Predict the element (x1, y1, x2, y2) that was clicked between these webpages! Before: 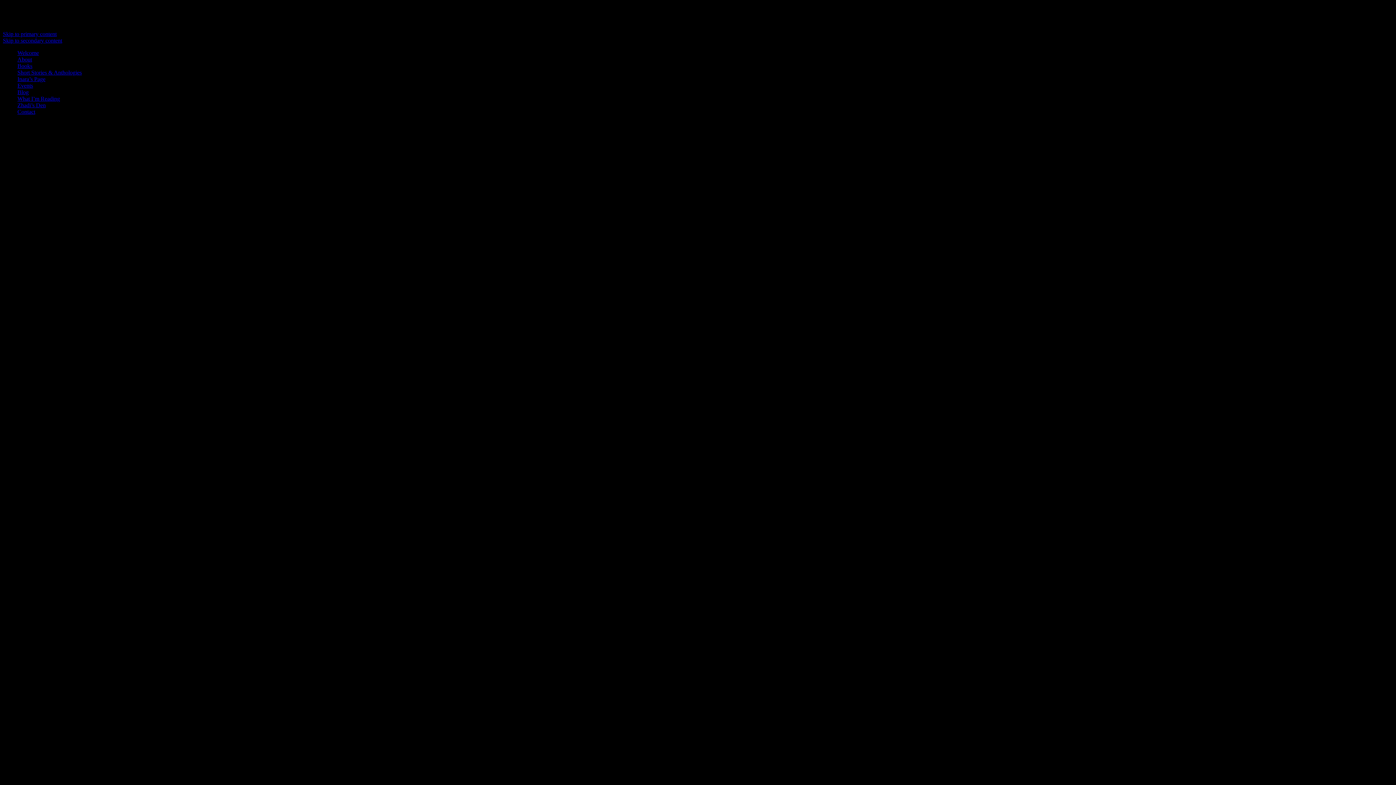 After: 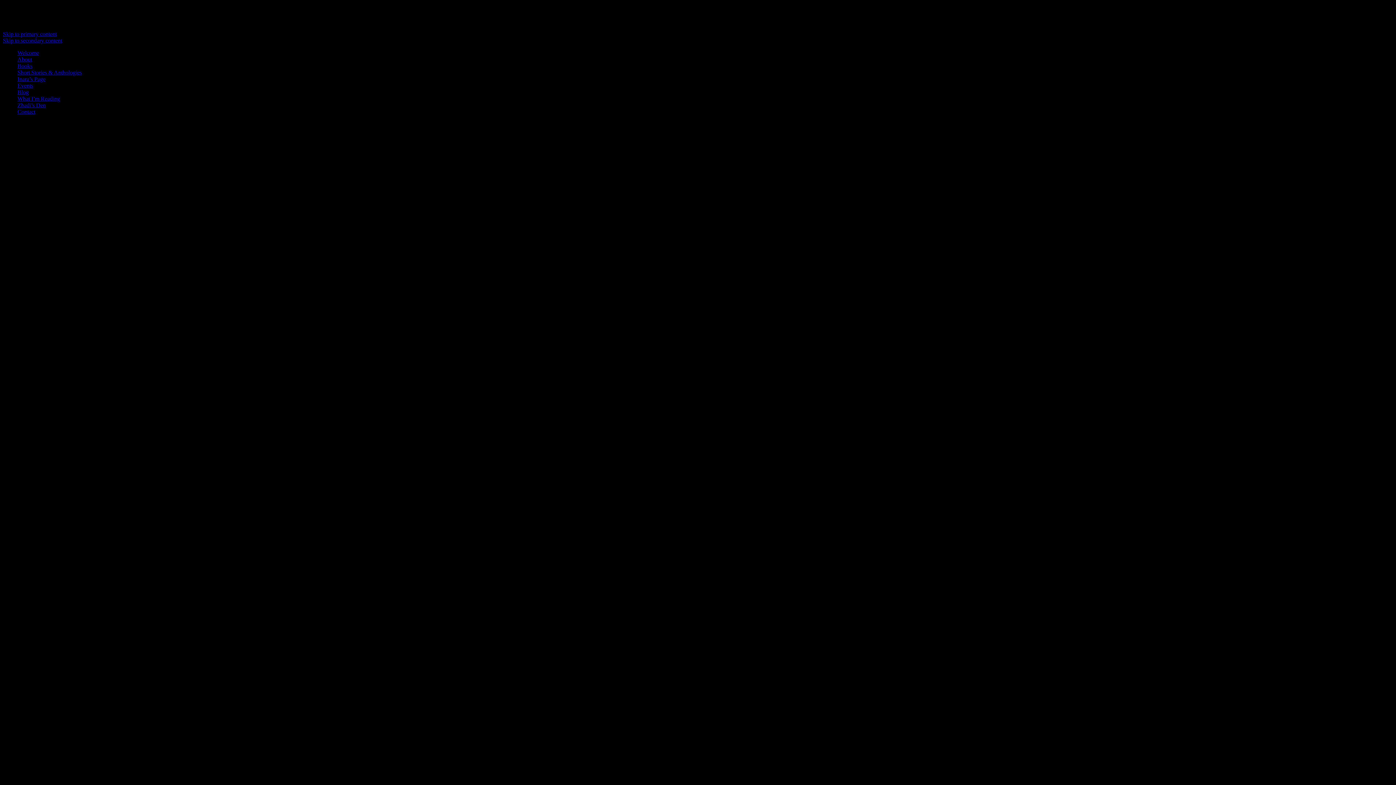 Action: label: Skip to secondary content bbox: (2, 37, 62, 43)